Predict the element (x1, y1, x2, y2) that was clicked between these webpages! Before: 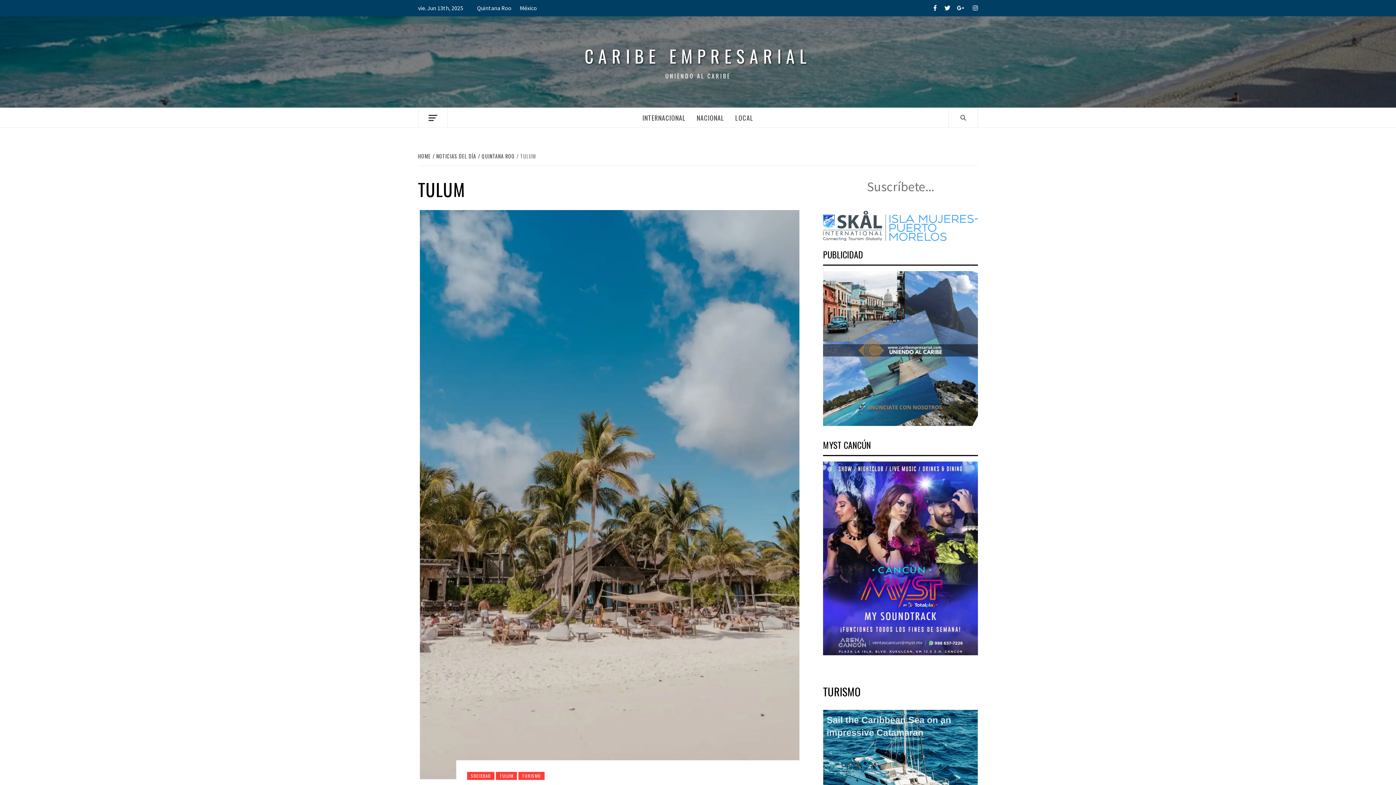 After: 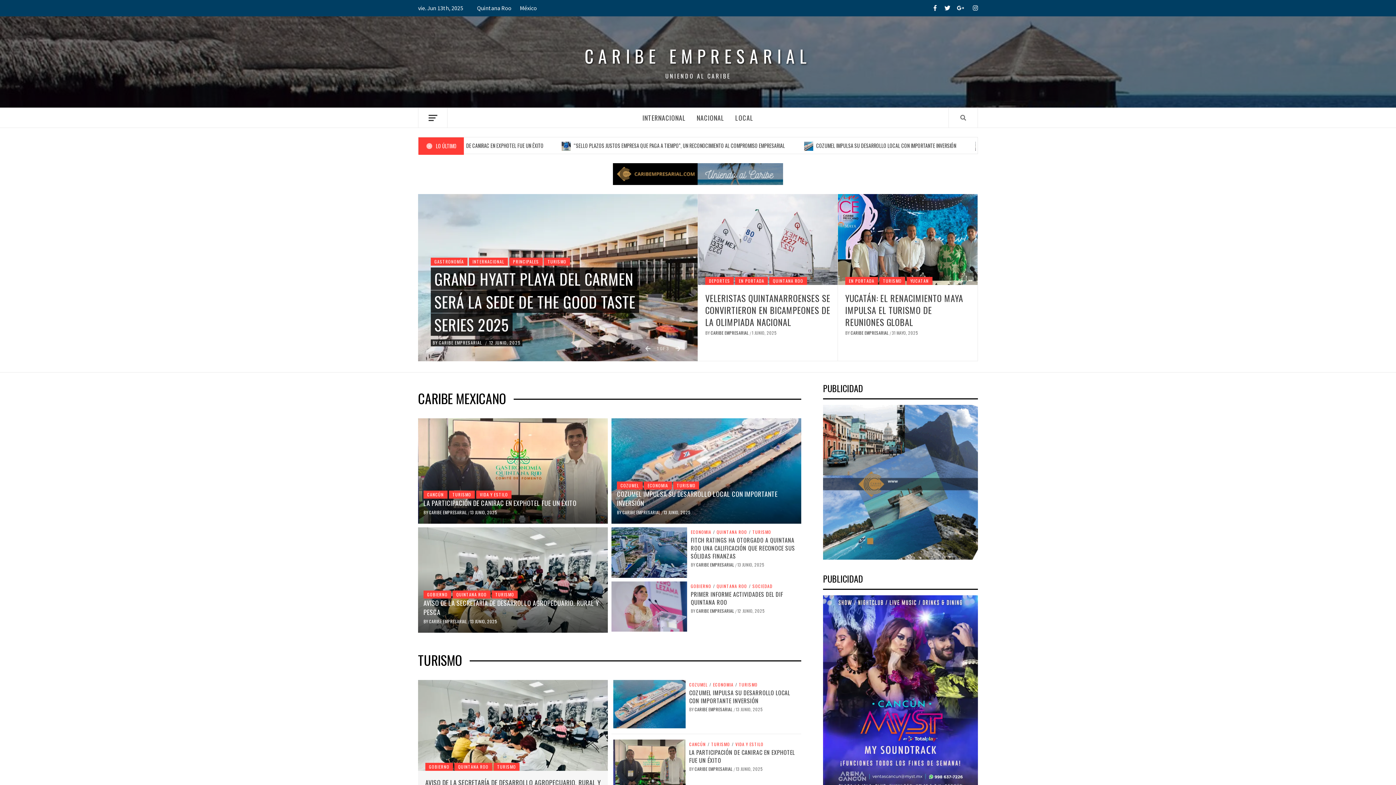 Action: bbox: (573, 42, 822, 68) label: CARIBE EMPRESARIAL